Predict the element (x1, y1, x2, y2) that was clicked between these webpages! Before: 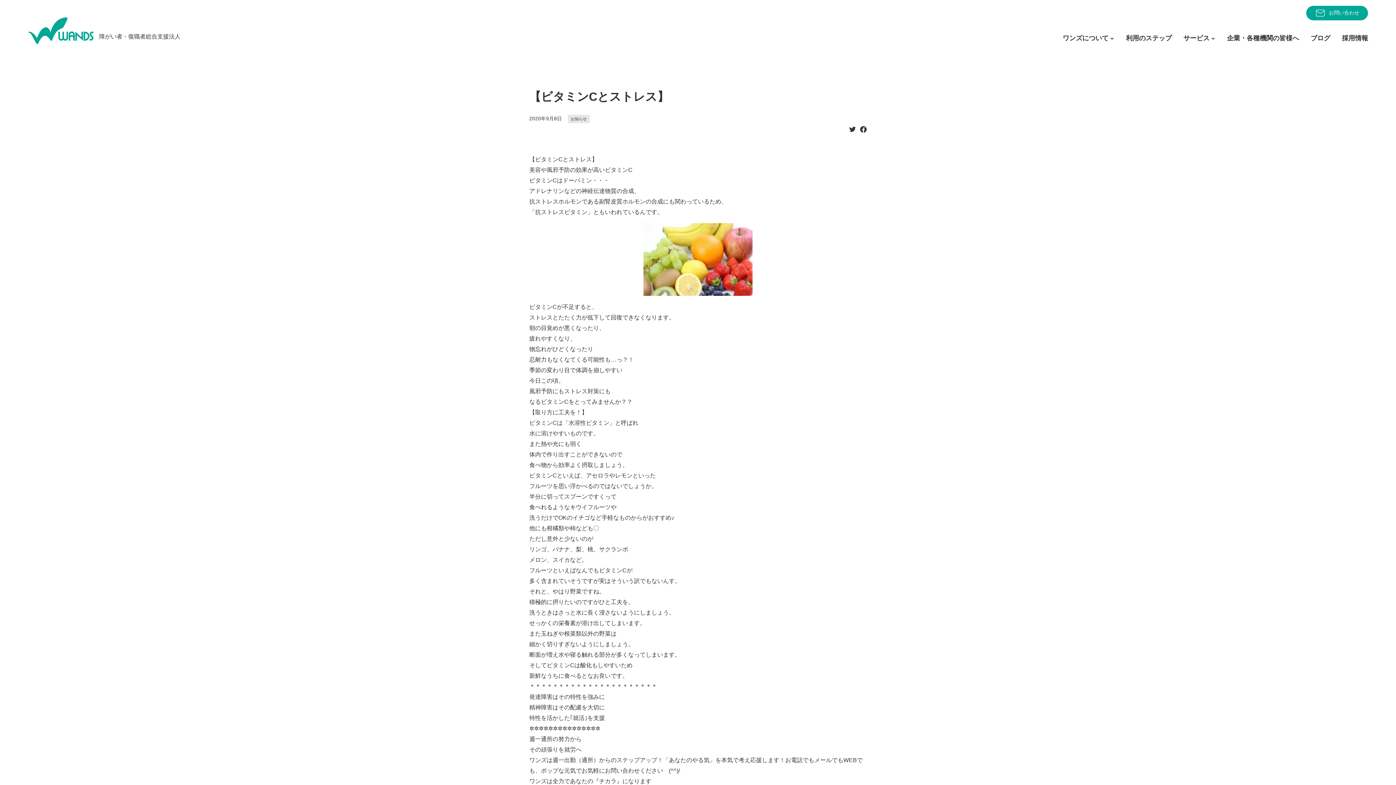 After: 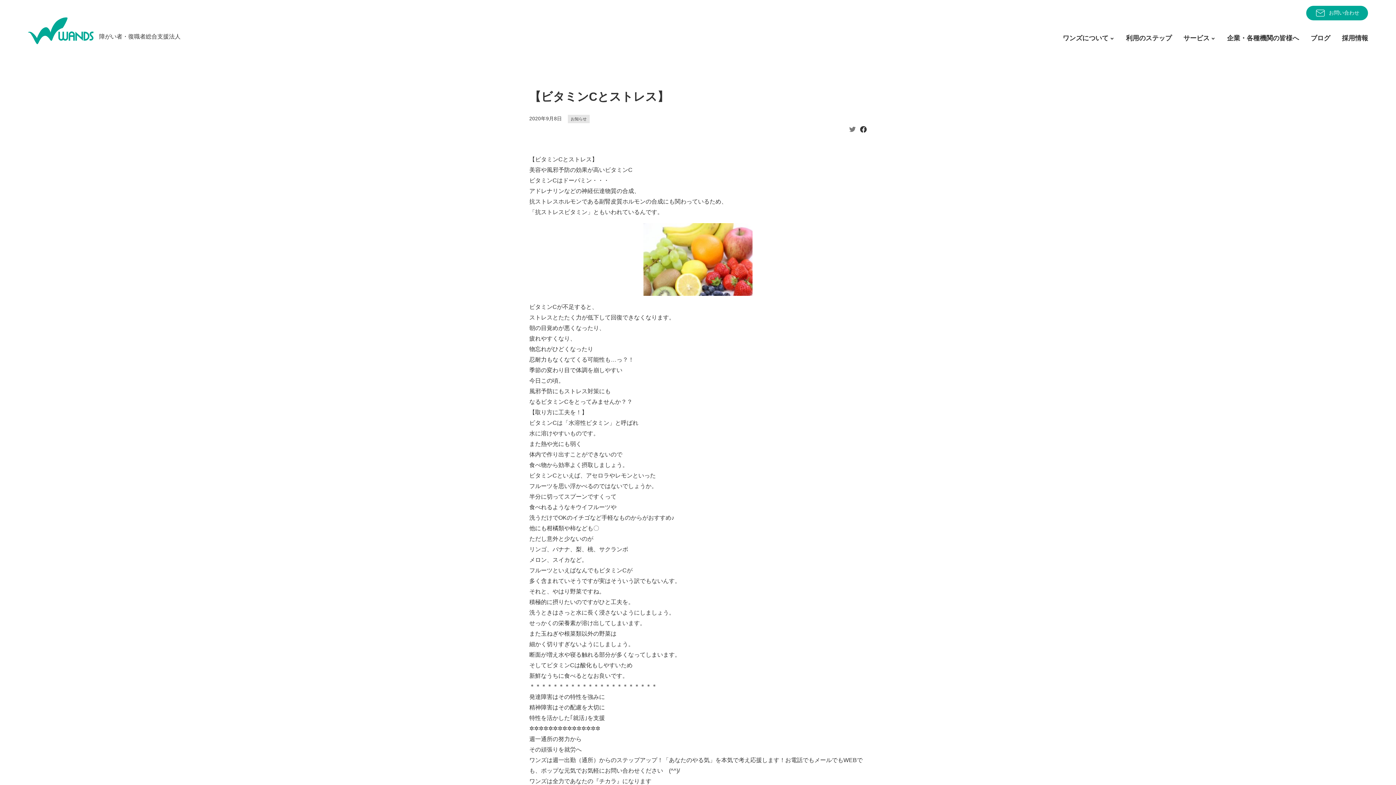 Action: bbox: (849, 128, 856, 134)